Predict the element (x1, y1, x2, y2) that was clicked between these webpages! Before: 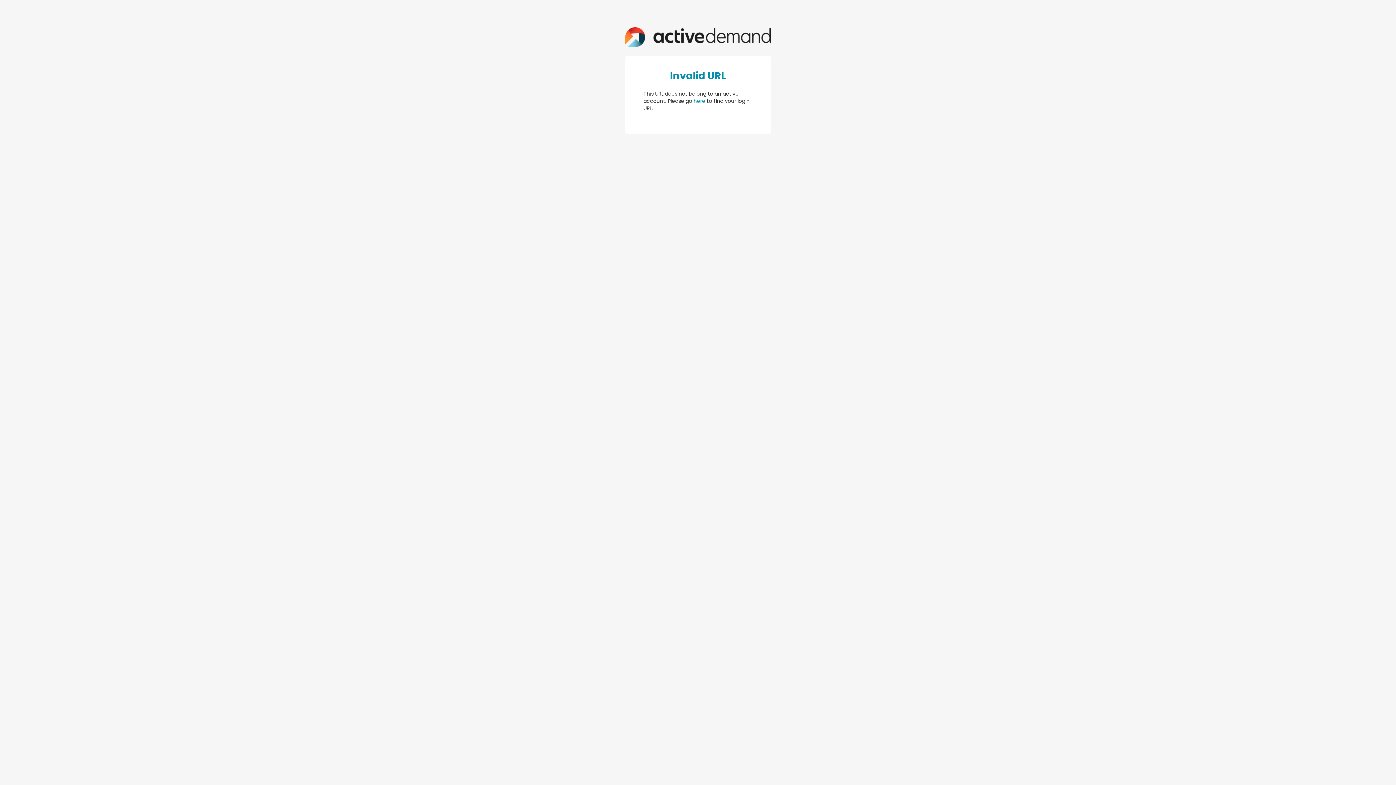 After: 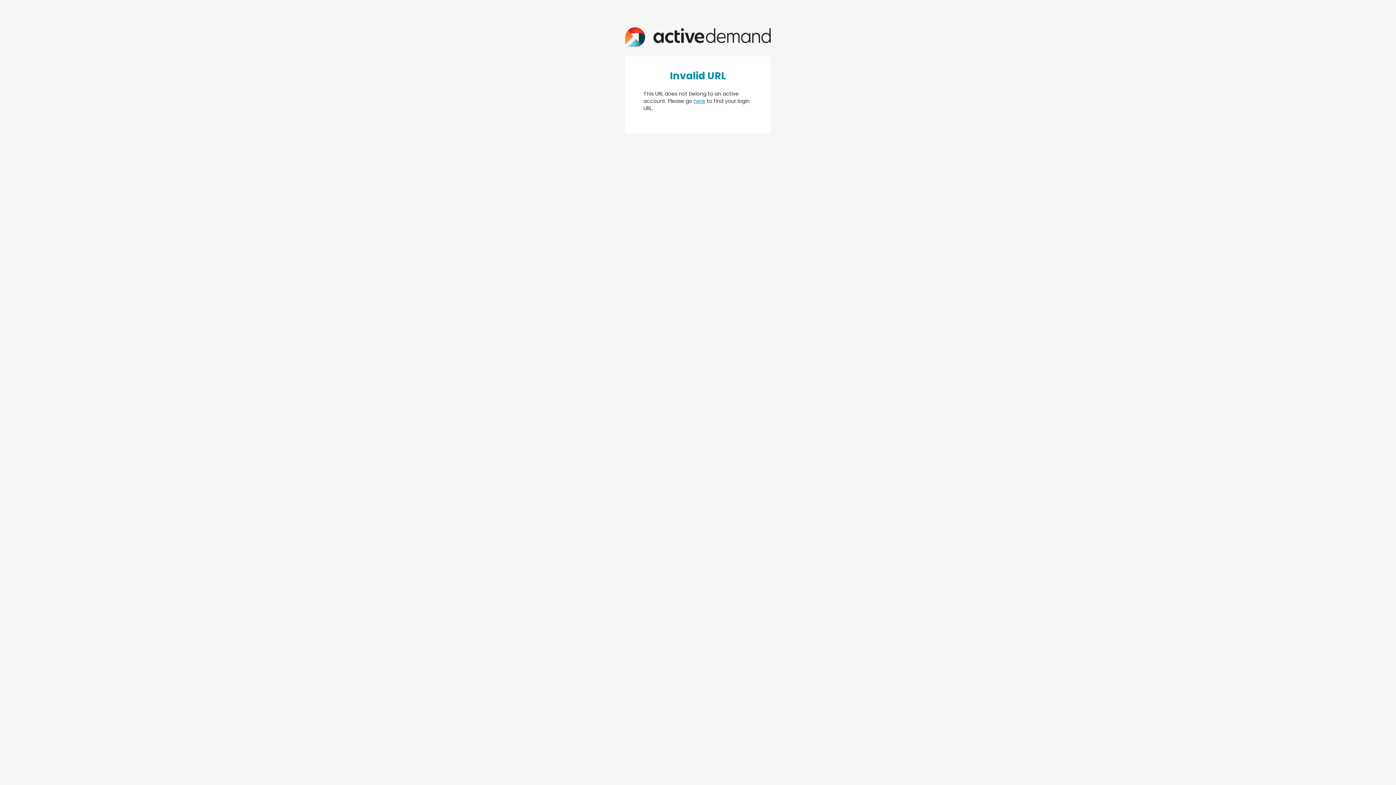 Action: label: here bbox: (693, 97, 705, 104)